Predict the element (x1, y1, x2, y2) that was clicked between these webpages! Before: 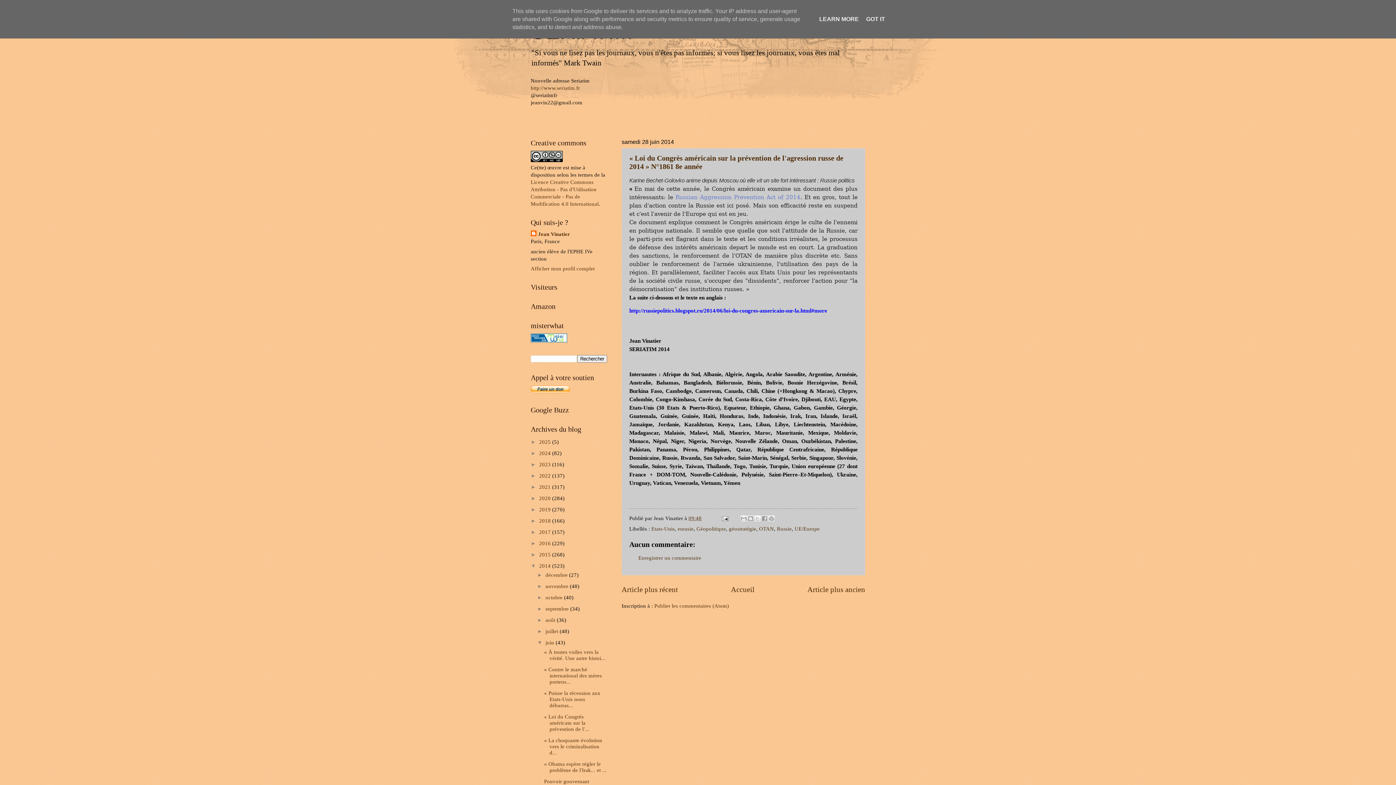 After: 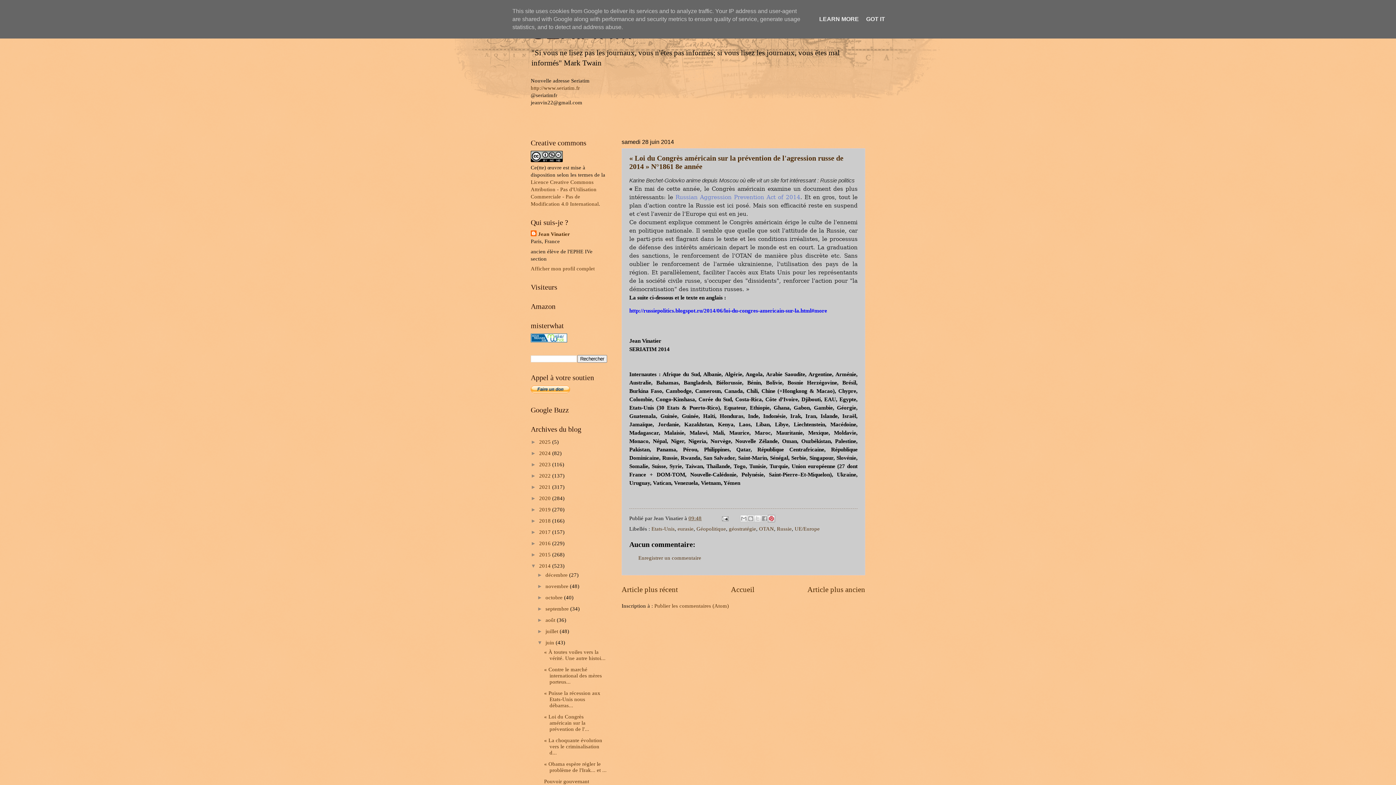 Action: label: Partager sur Pinterest bbox: (767, 515, 775, 522)